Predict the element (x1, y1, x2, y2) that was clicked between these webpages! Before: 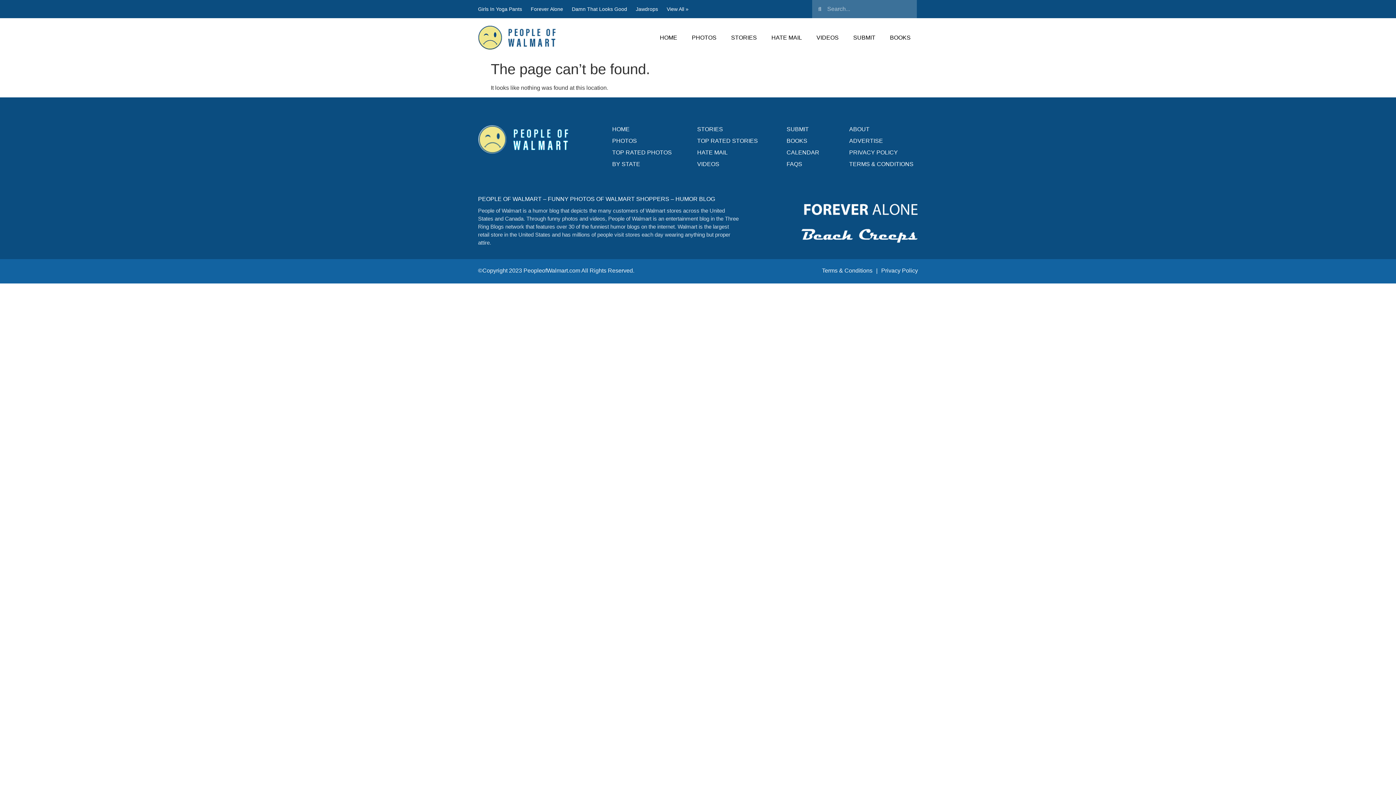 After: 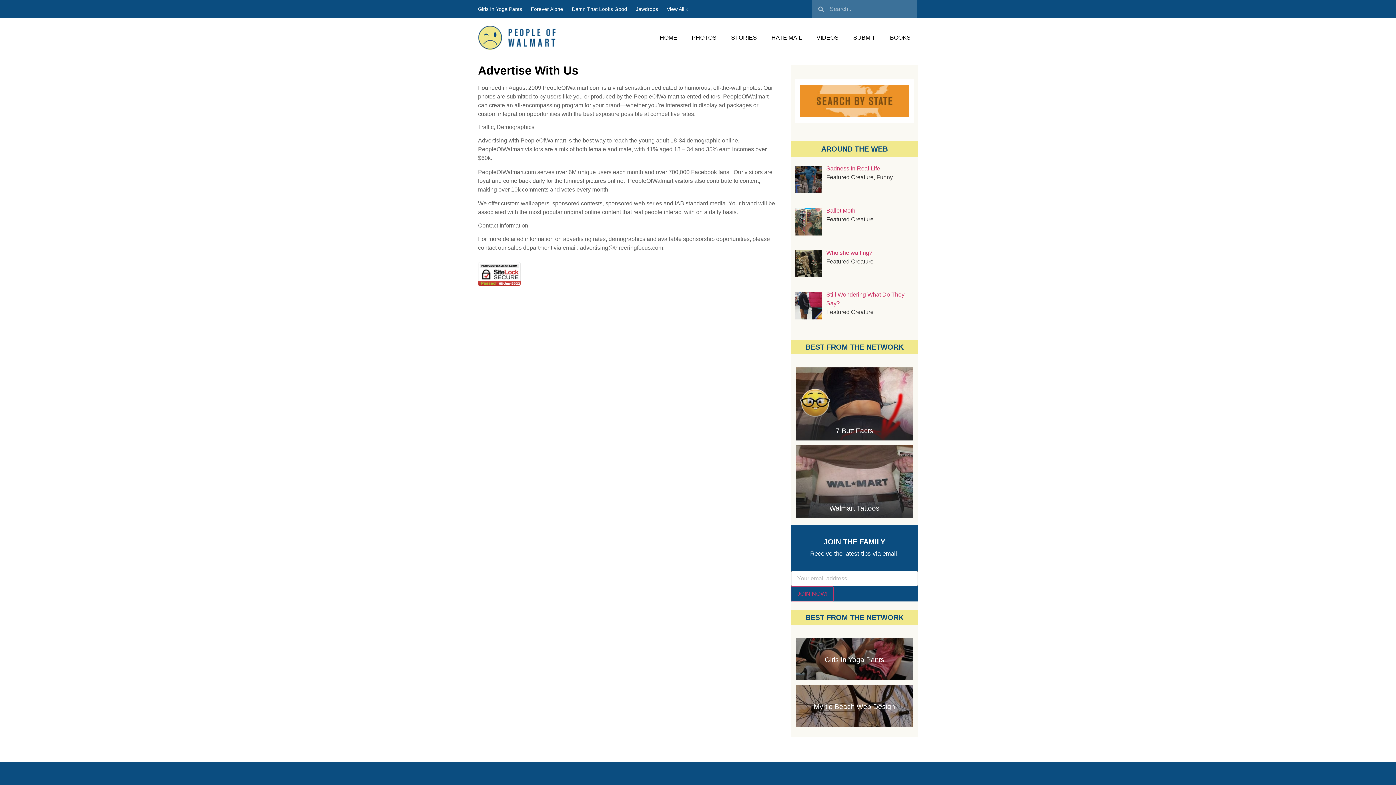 Action: bbox: (849, 136, 883, 145) label: ADVERTISE